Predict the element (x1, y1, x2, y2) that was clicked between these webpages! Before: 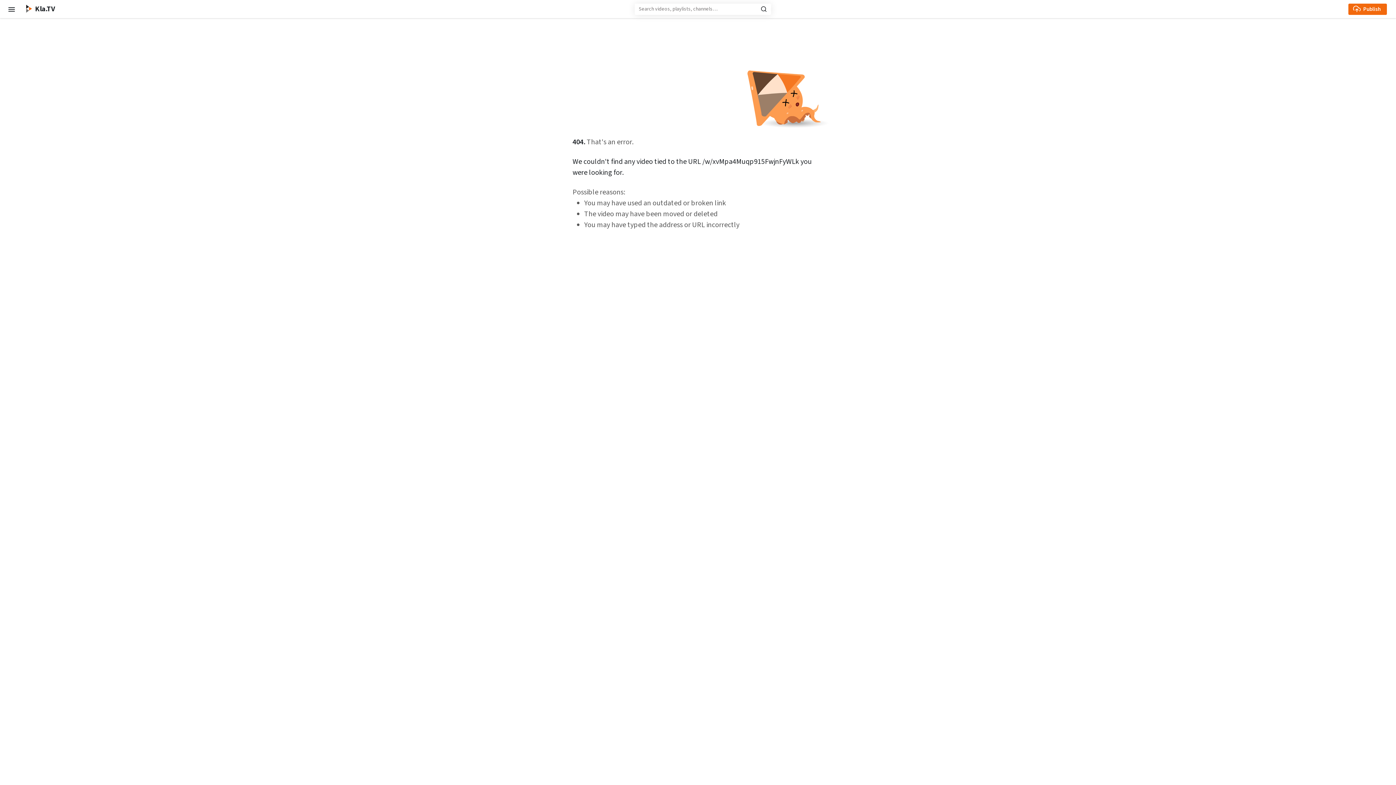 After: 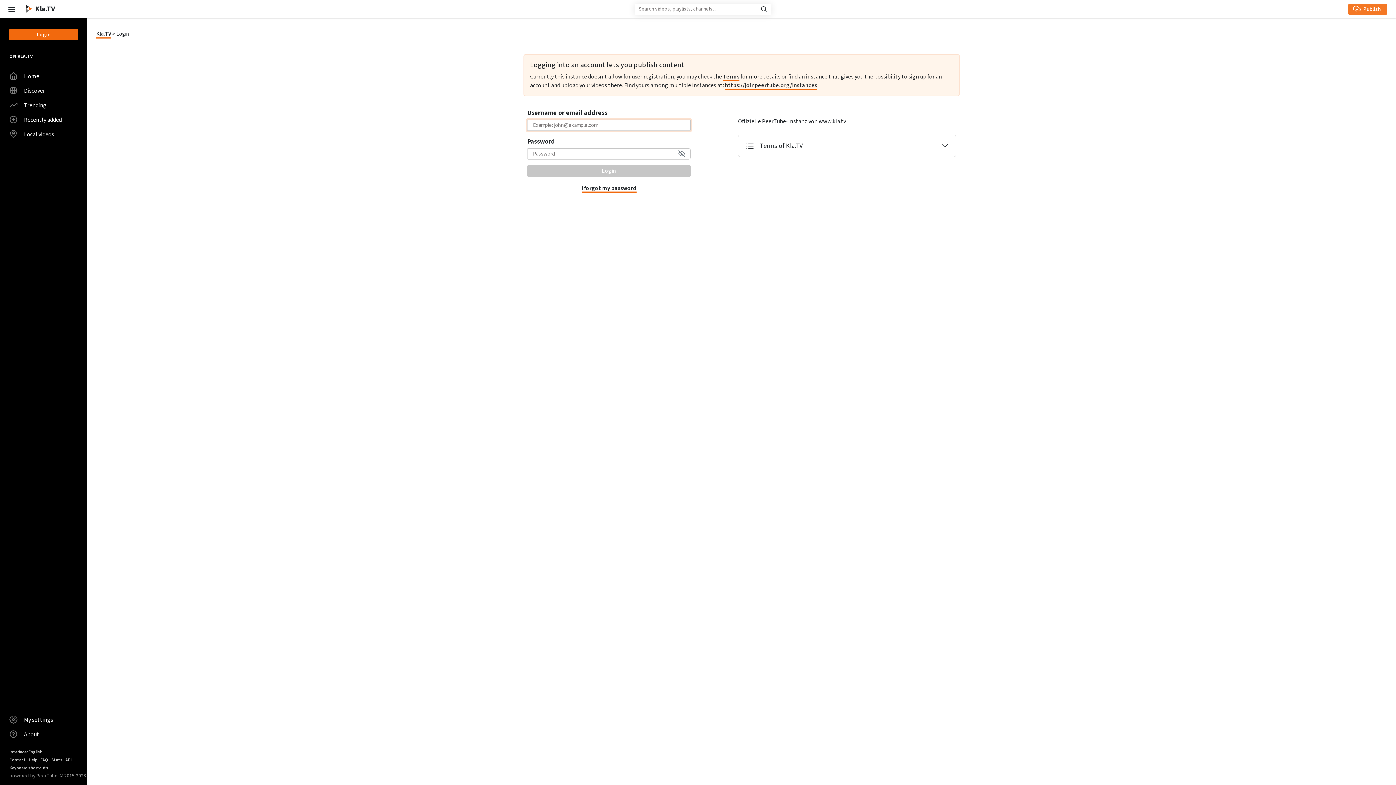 Action: label: Publish bbox: (1348, 3, 1387, 14)